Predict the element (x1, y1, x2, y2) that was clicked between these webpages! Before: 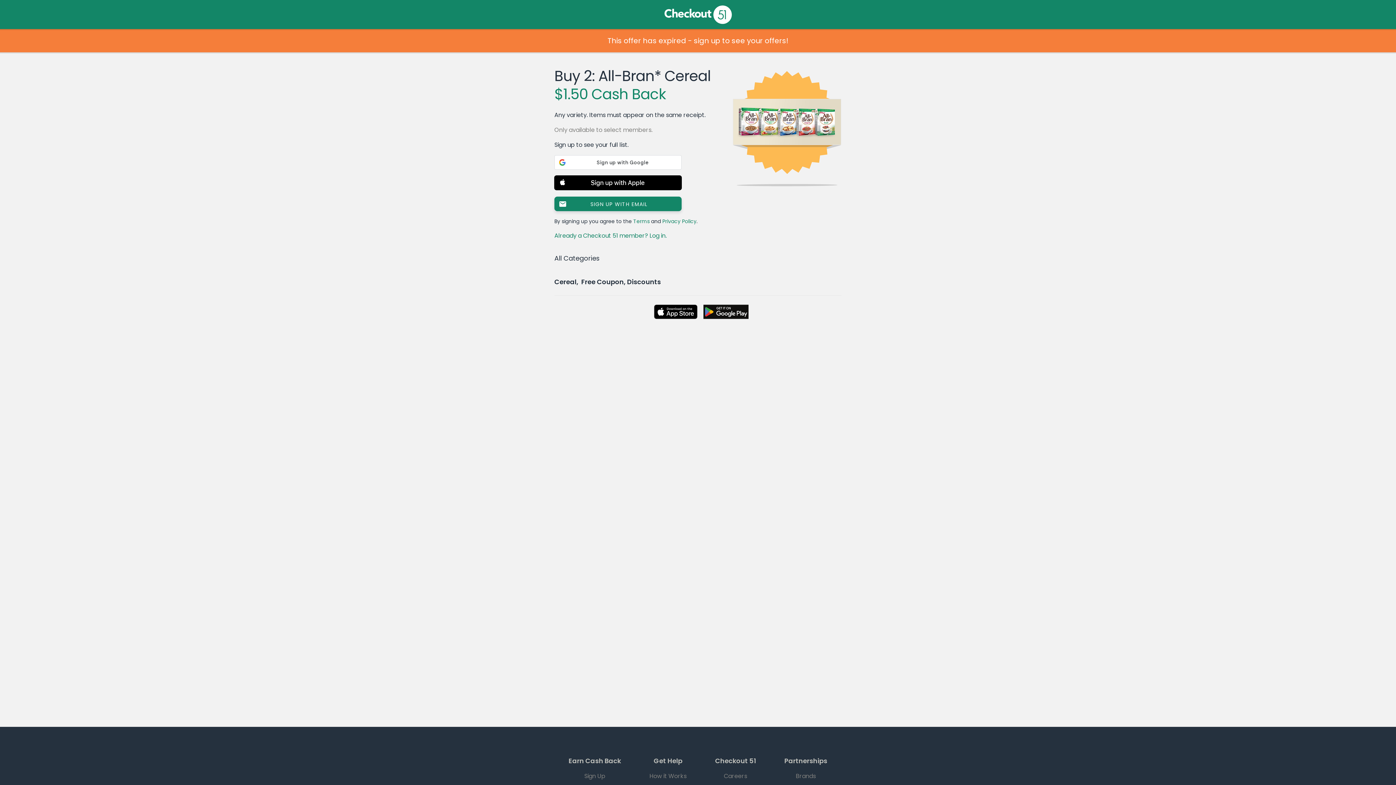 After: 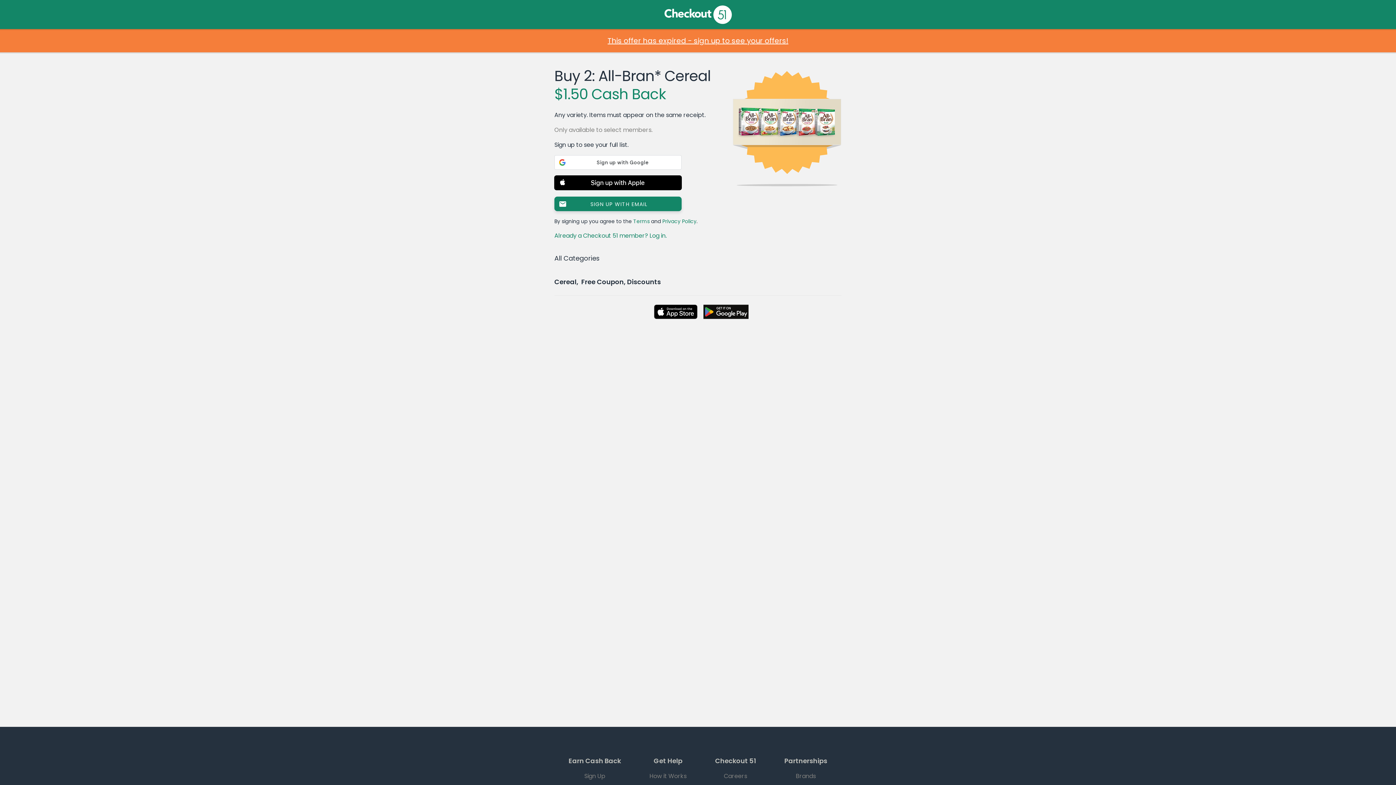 Action: bbox: (0, 36, 1396, 45) label: This offer has expired - sign up to see your offers!